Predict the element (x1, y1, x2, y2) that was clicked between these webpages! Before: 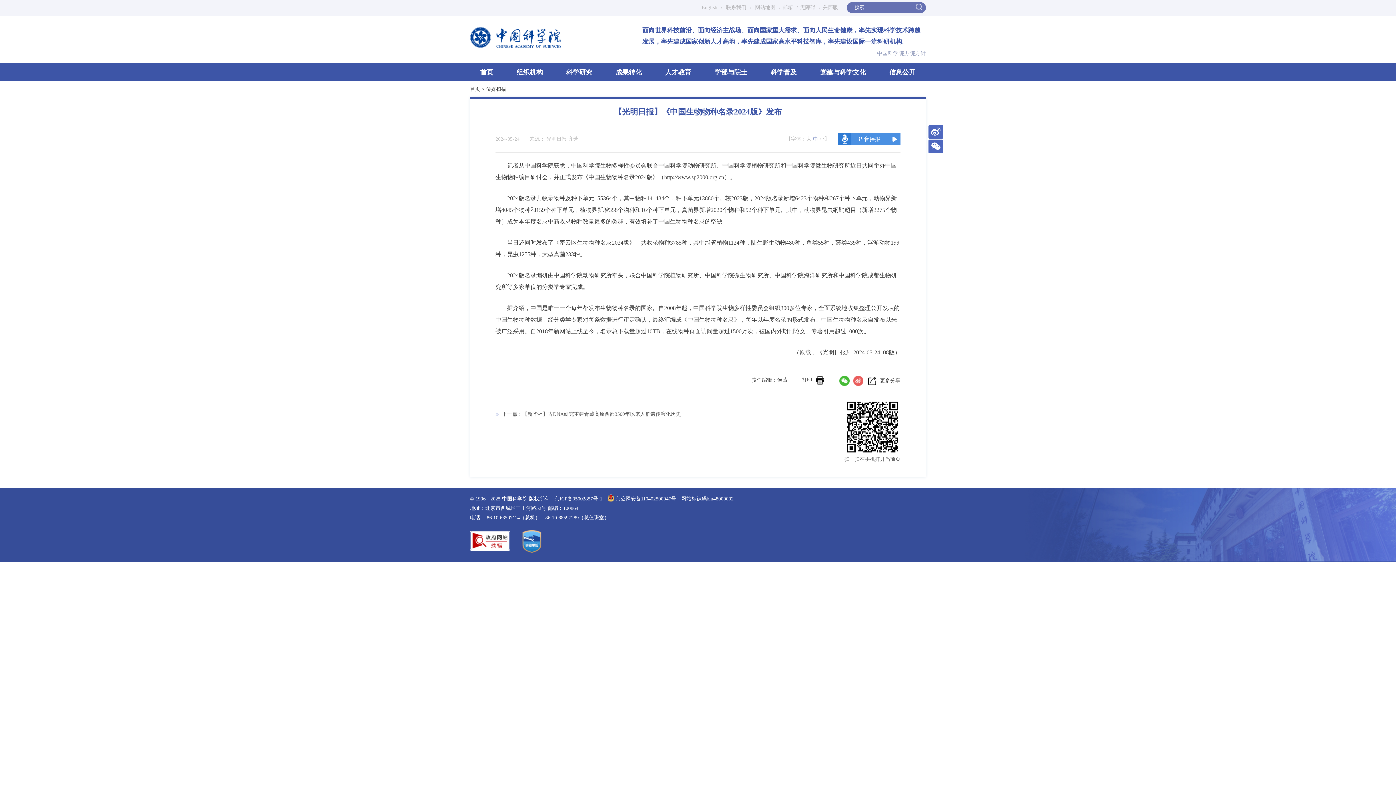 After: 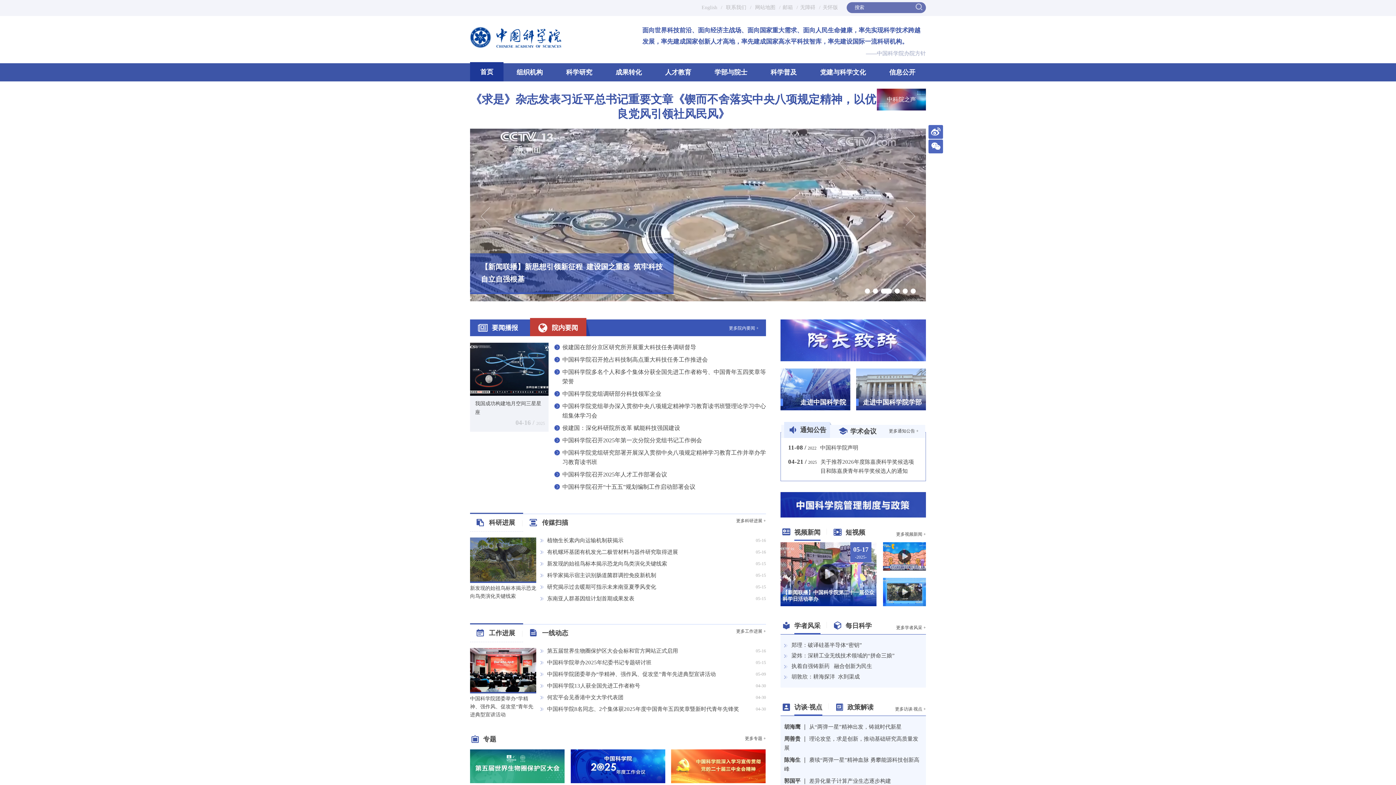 Action: label: 首页 bbox: (470, 68, 503, 76)